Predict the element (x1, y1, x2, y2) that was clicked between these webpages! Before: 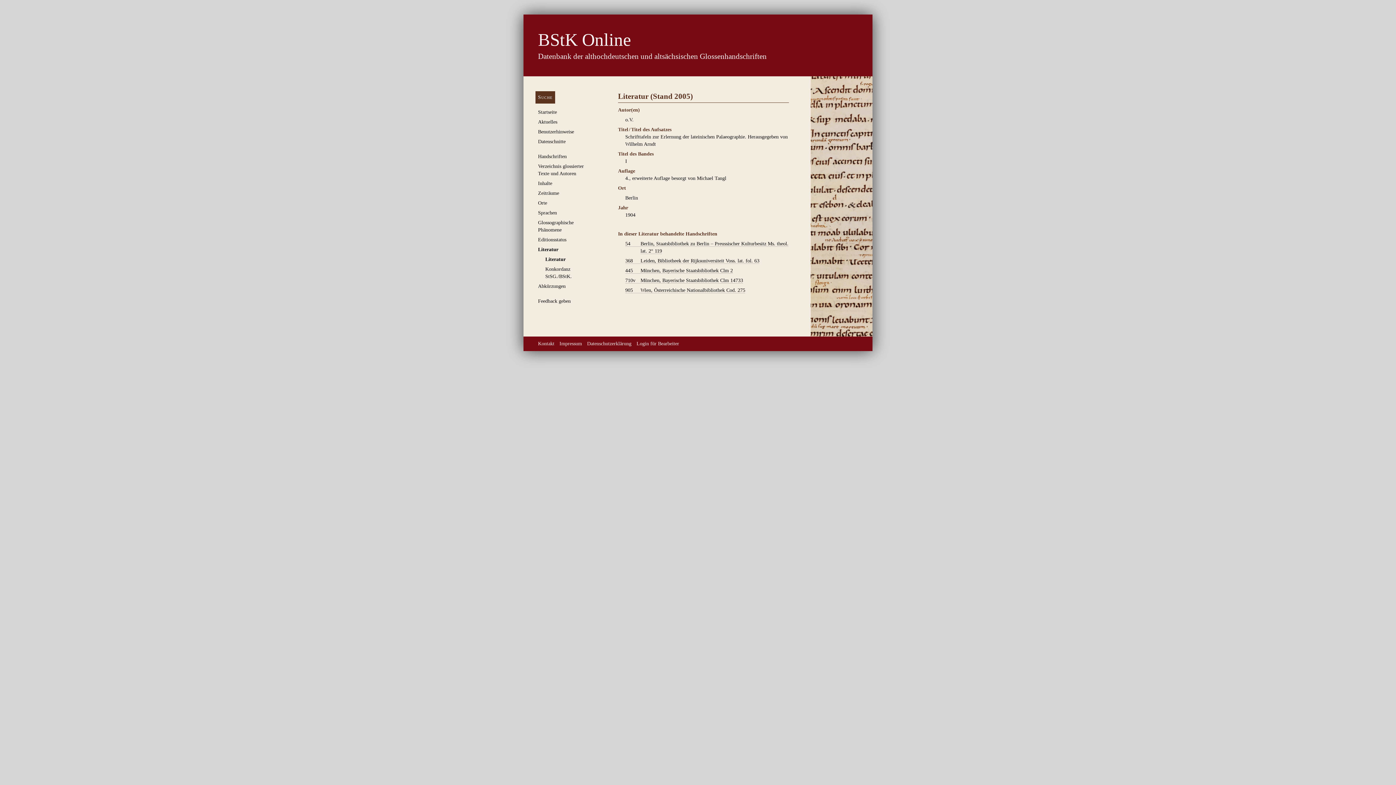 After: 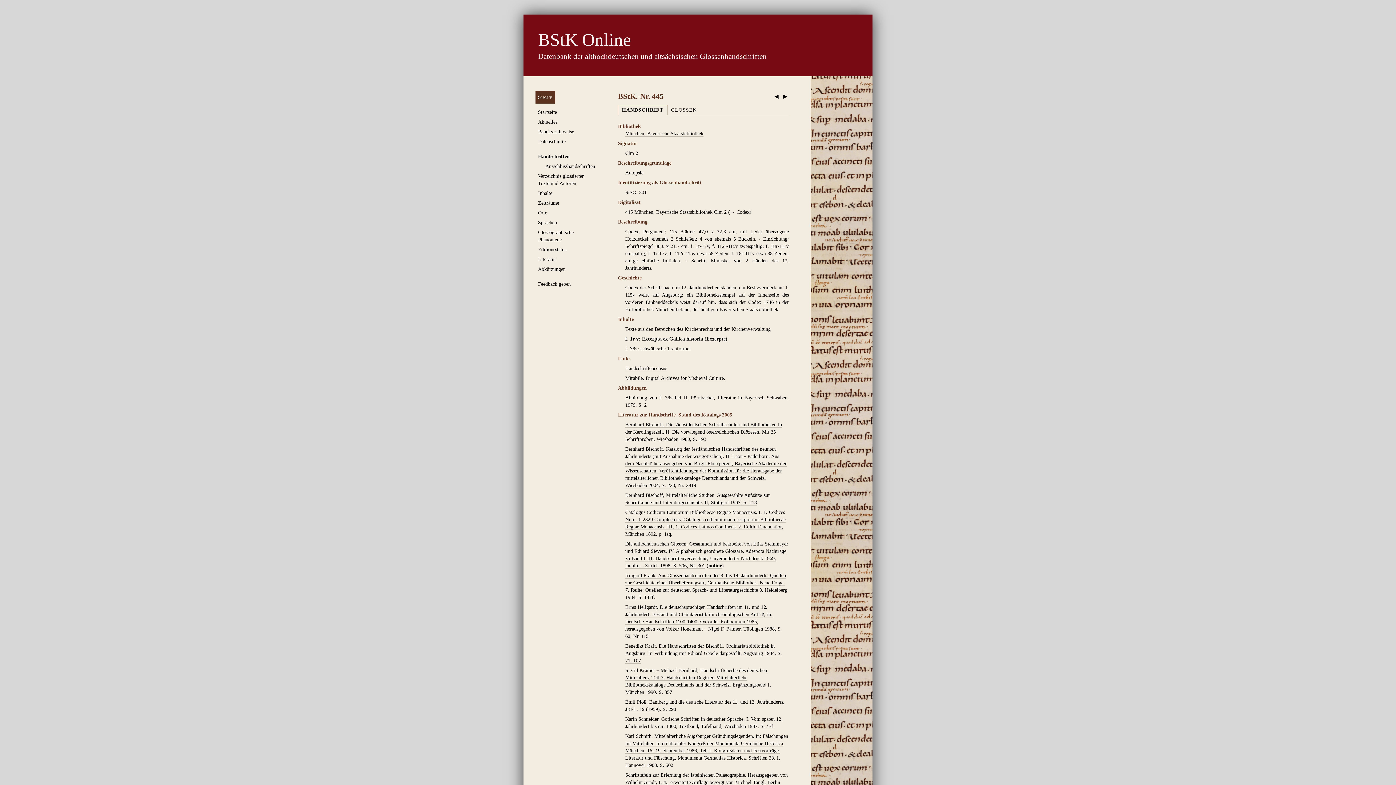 Action: bbox: (625, 268, 733, 273) label: 445 München, Bayerische Staatsbibliothek Clm 2